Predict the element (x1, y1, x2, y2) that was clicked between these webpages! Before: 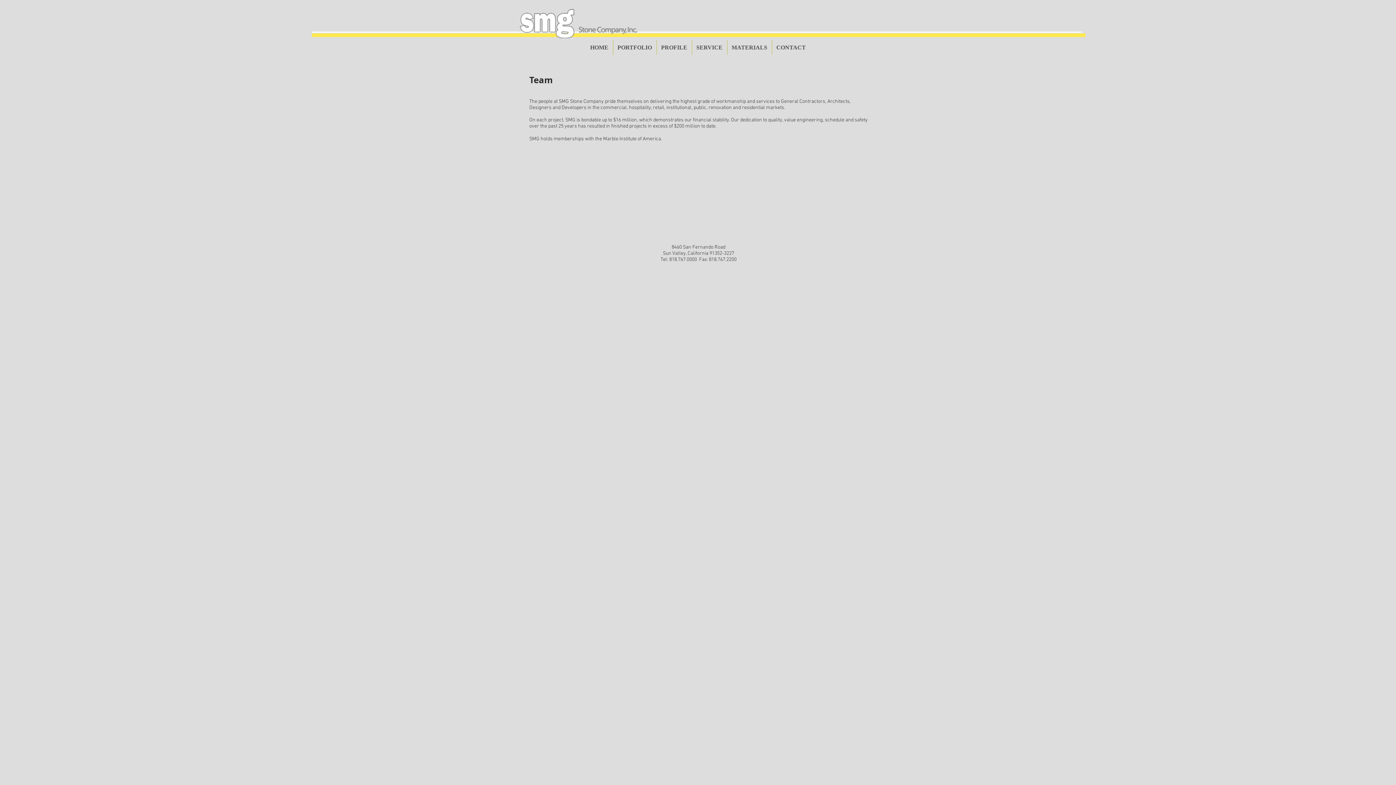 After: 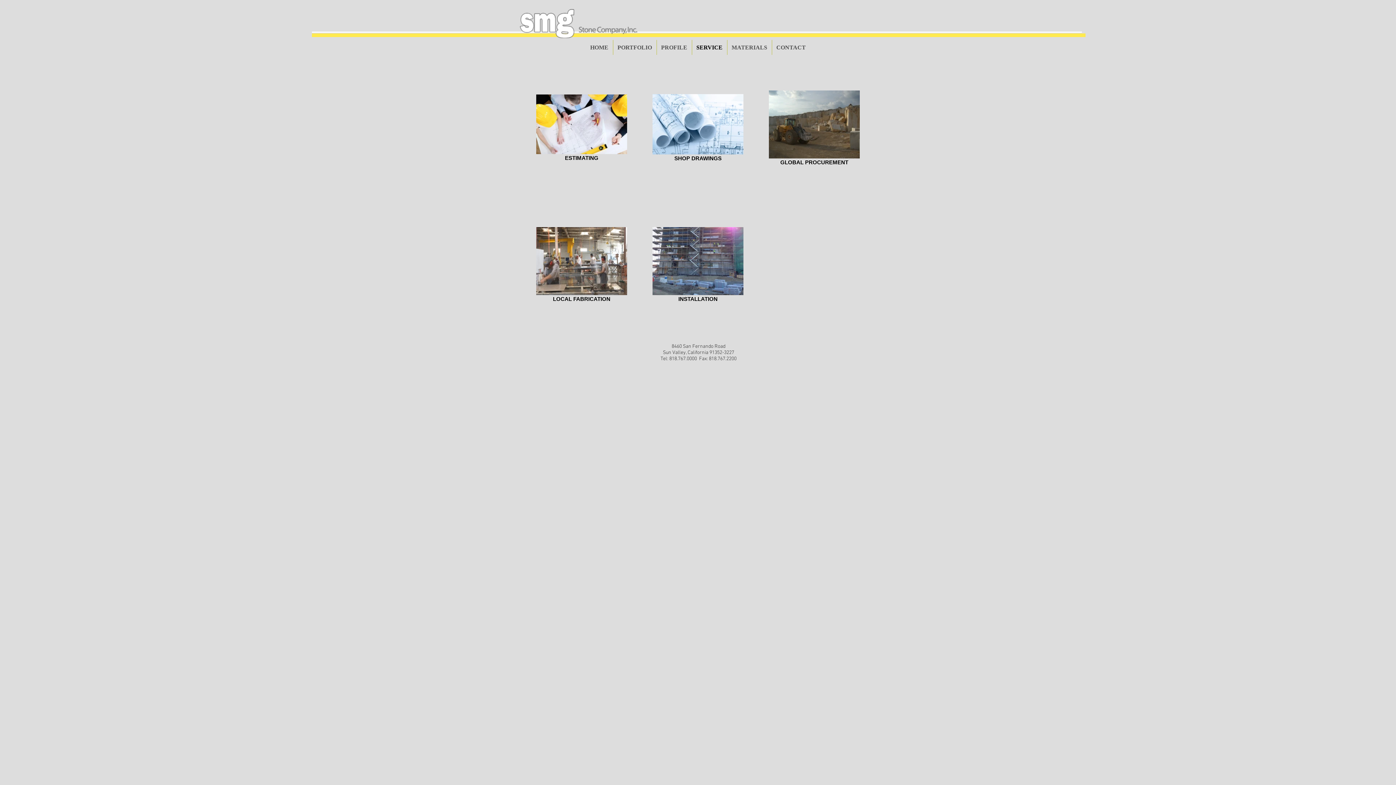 Action: label: SERVICE bbox: (692, 40, 727, 54)